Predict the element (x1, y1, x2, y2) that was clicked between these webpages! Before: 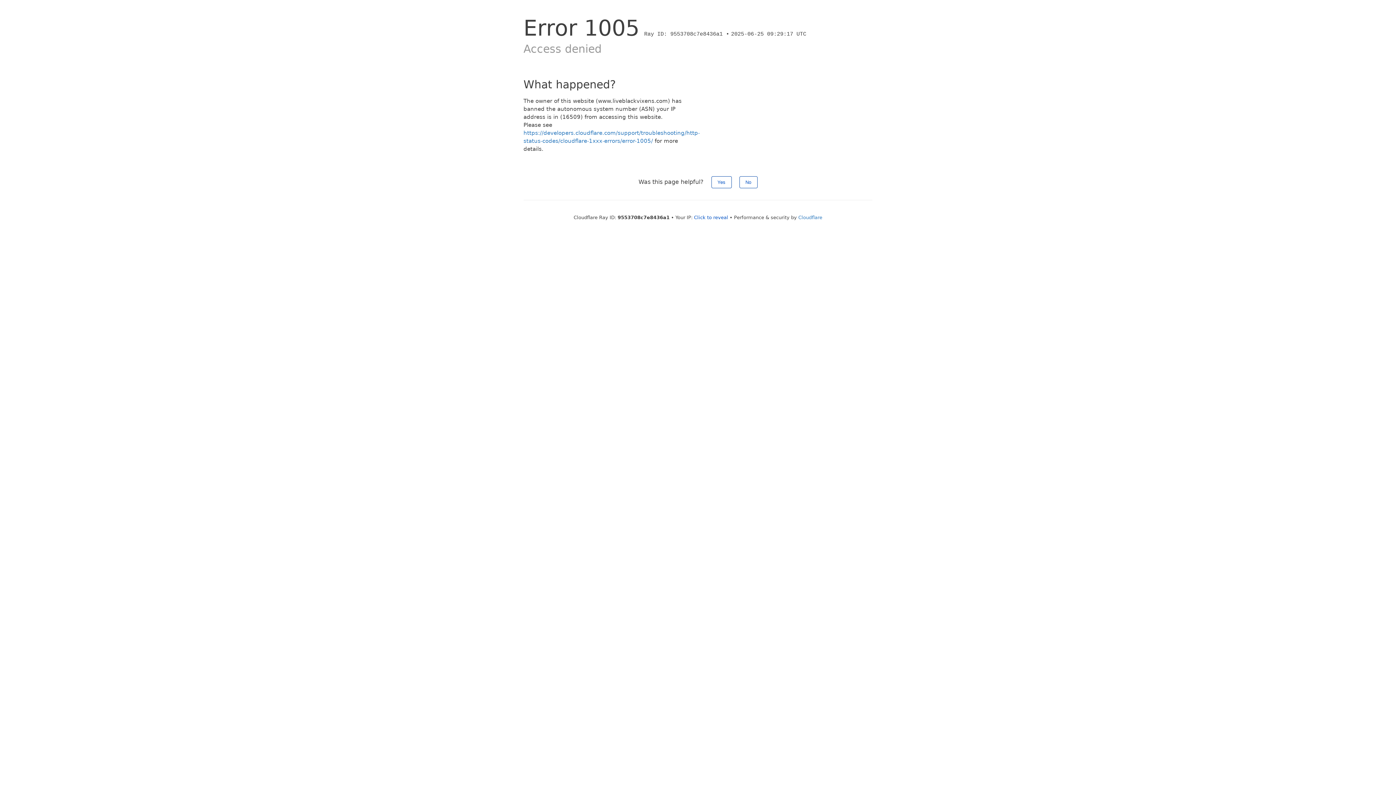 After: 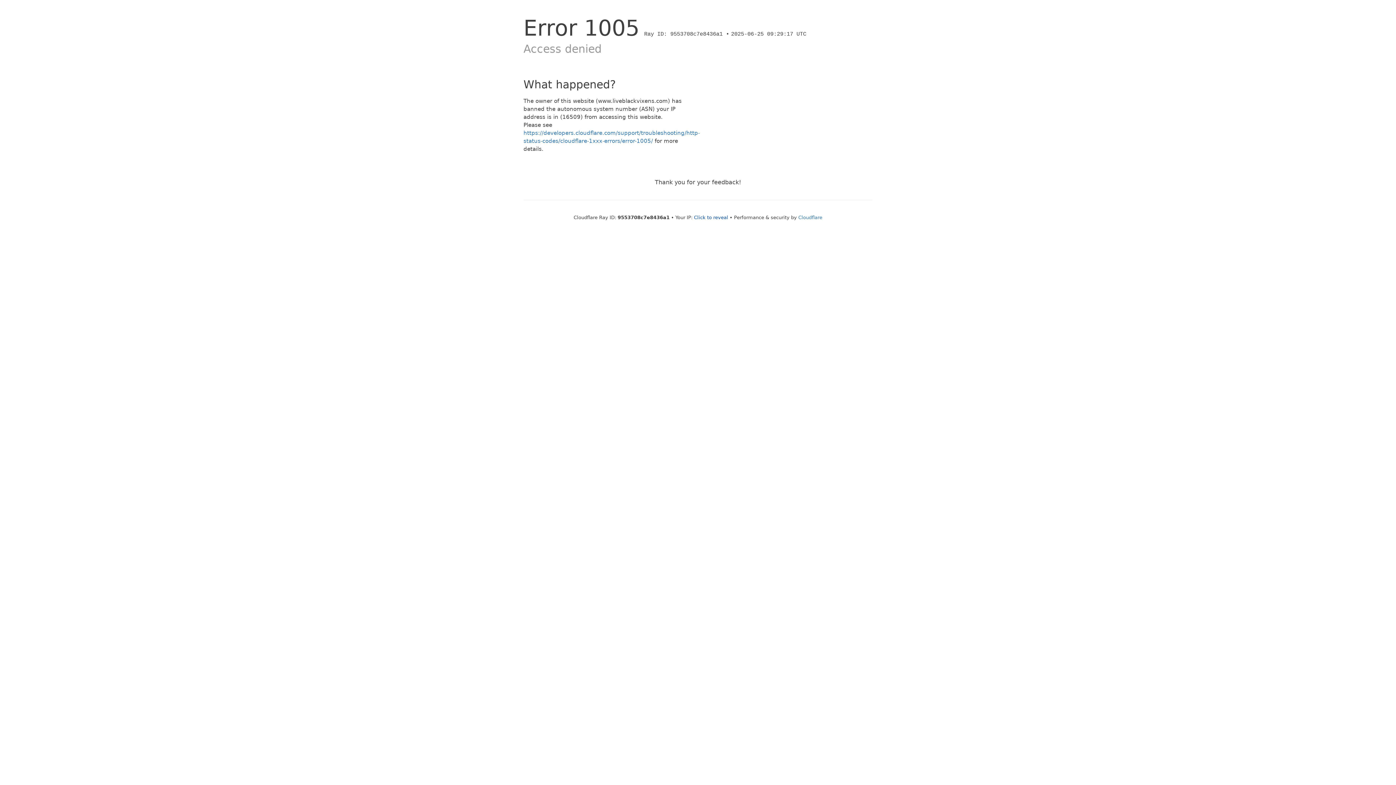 Action: label: No bbox: (739, 176, 757, 188)